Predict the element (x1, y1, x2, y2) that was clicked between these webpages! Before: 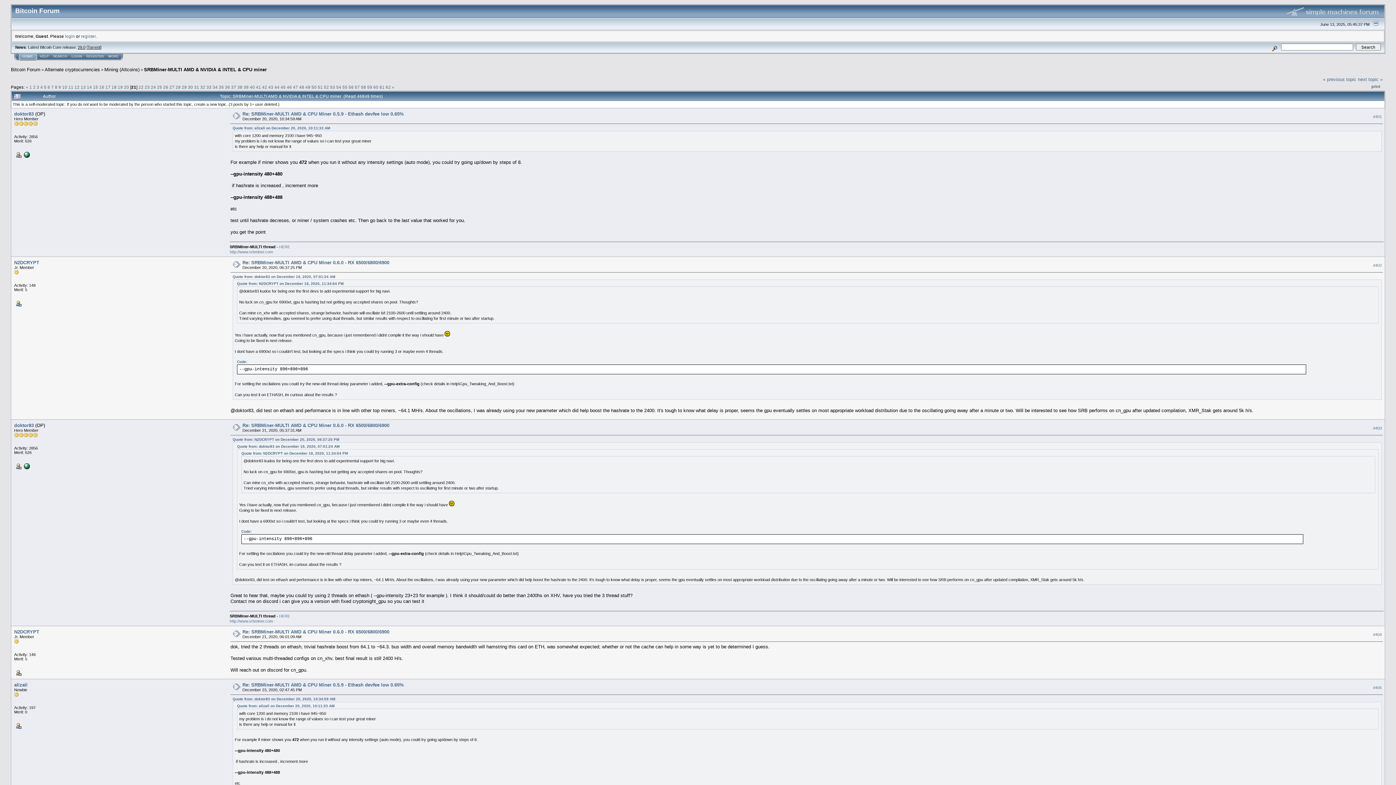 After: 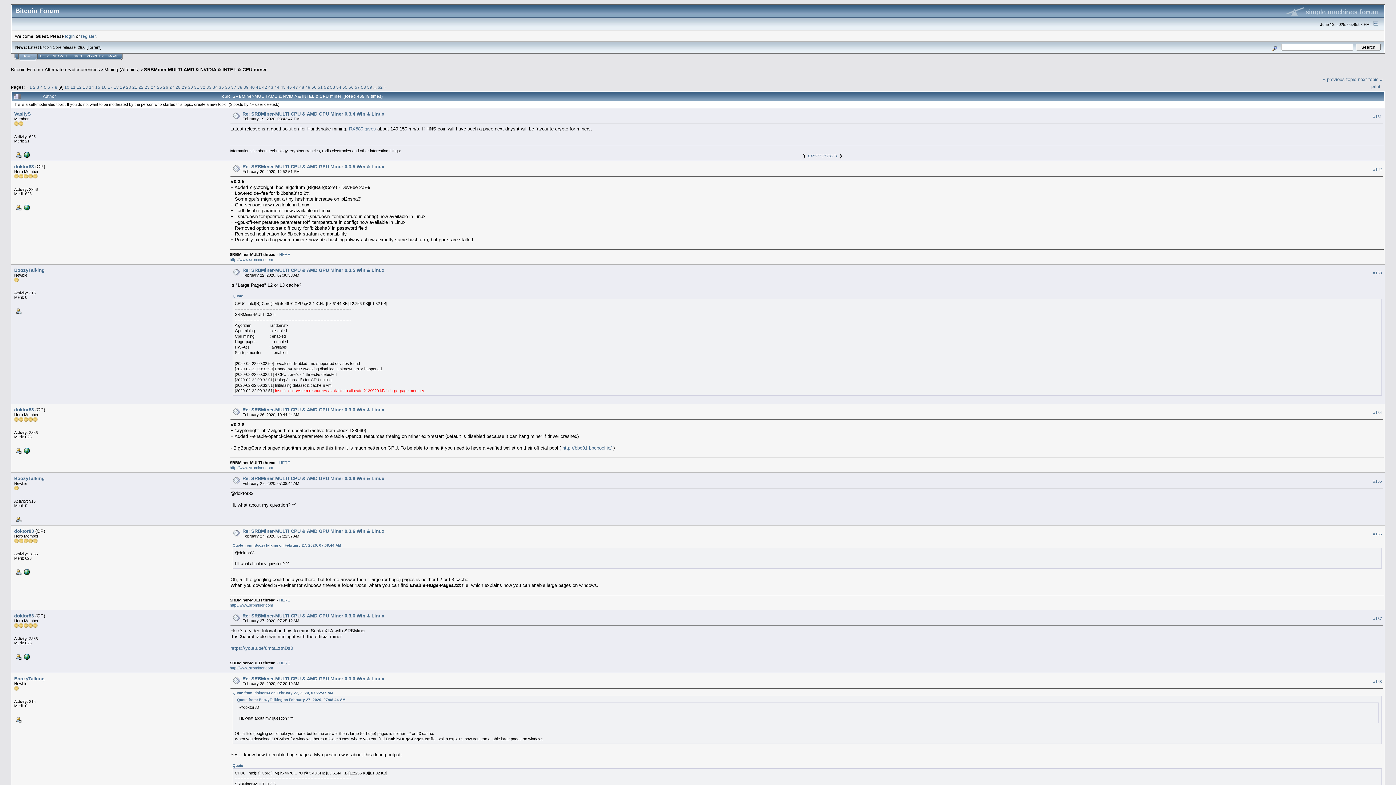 Action: label: 9 bbox: (58, 84, 61, 89)